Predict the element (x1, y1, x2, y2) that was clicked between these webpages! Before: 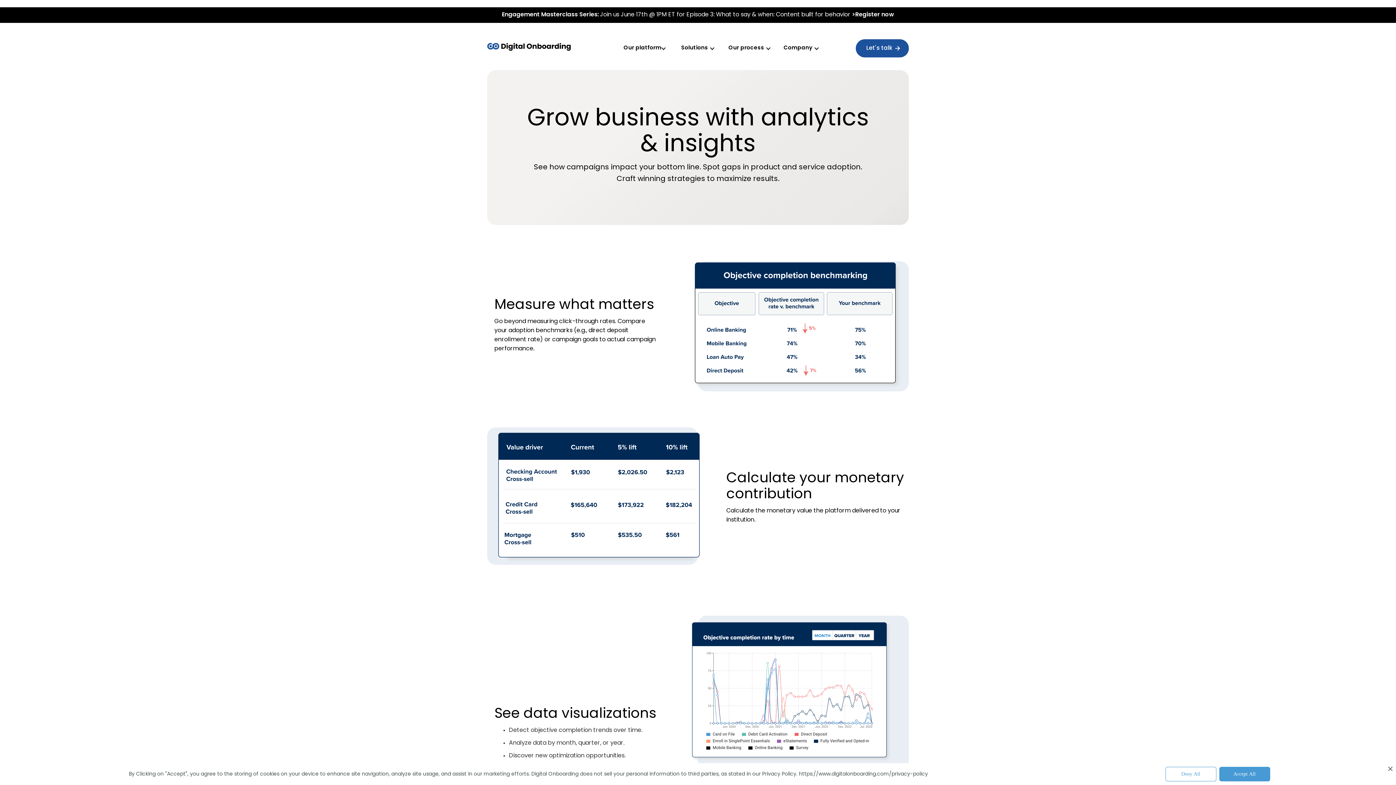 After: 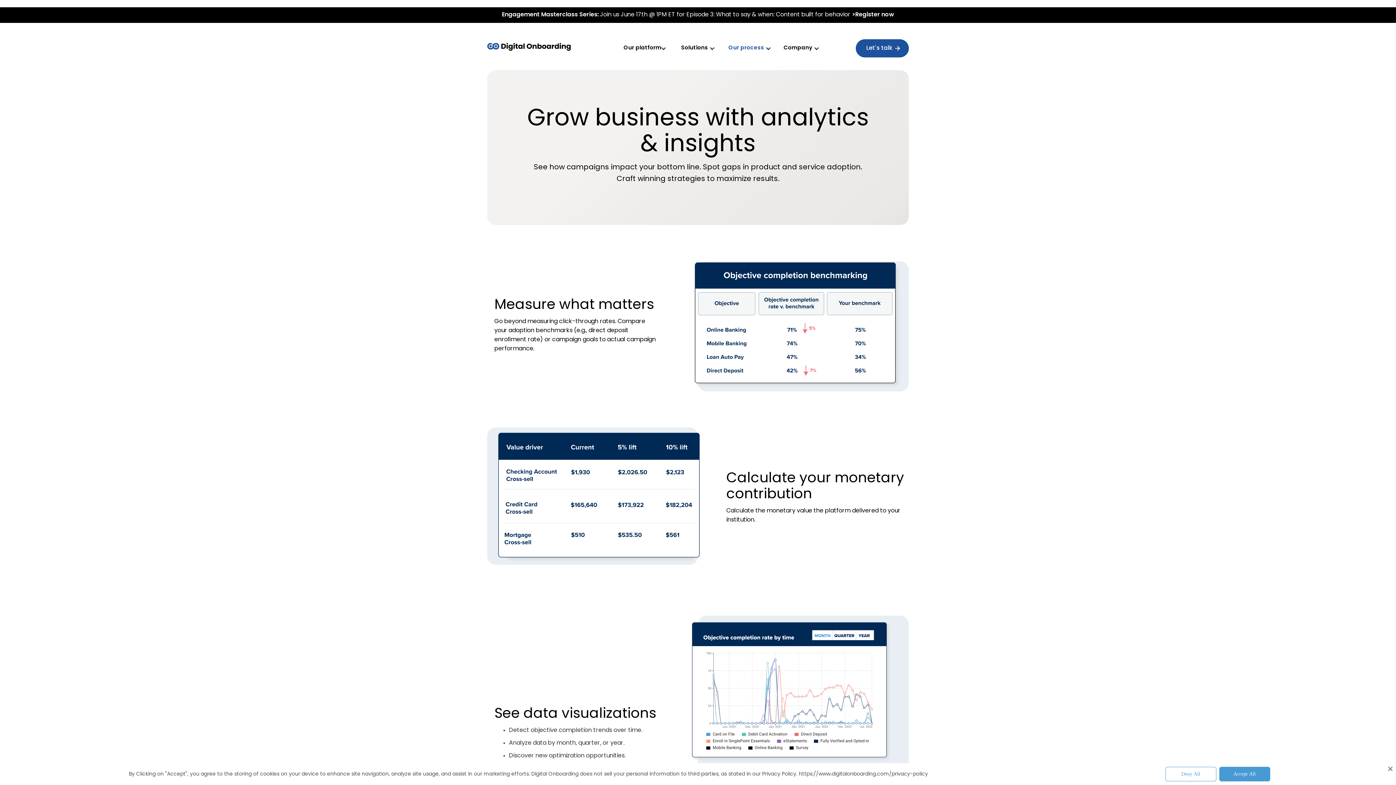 Action: bbox: (721, 37, 778, 59) label: Our process